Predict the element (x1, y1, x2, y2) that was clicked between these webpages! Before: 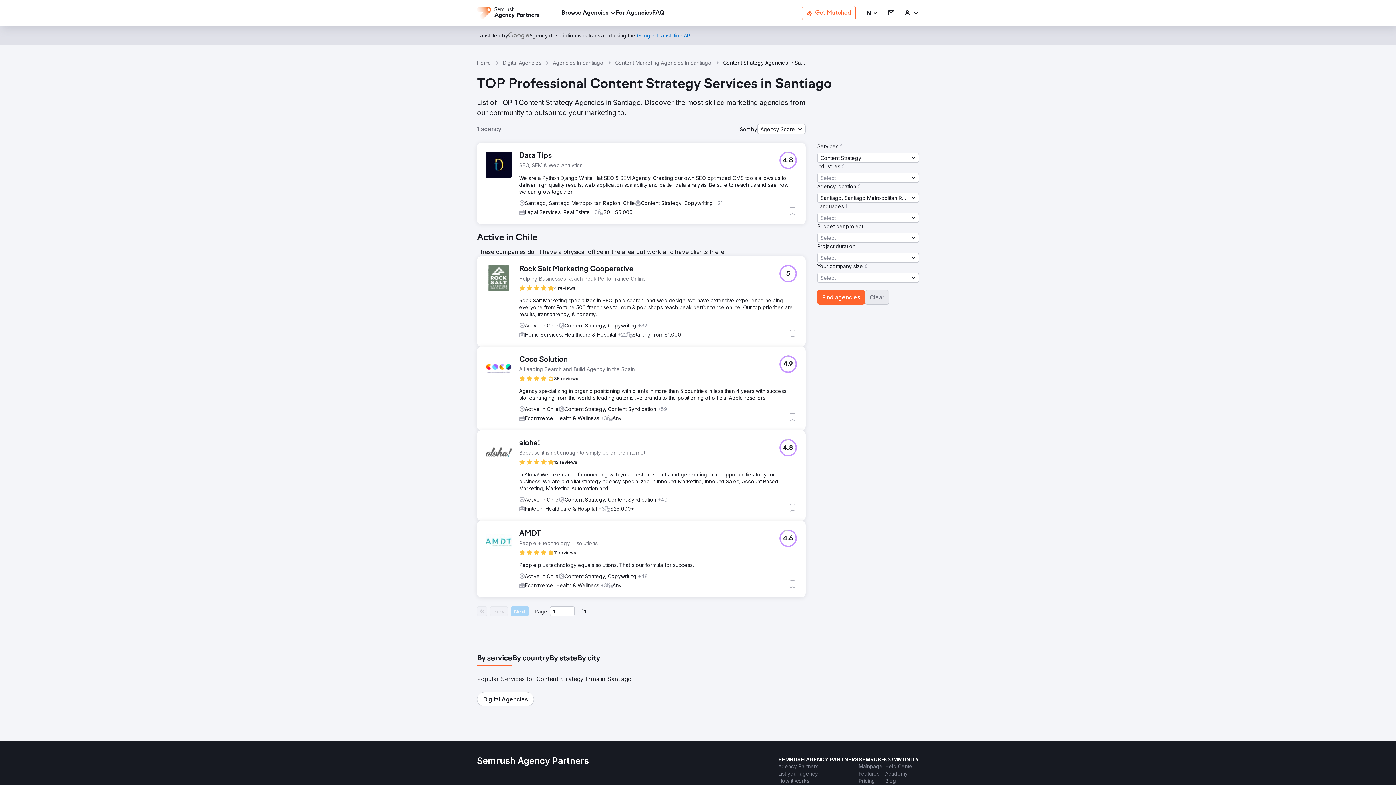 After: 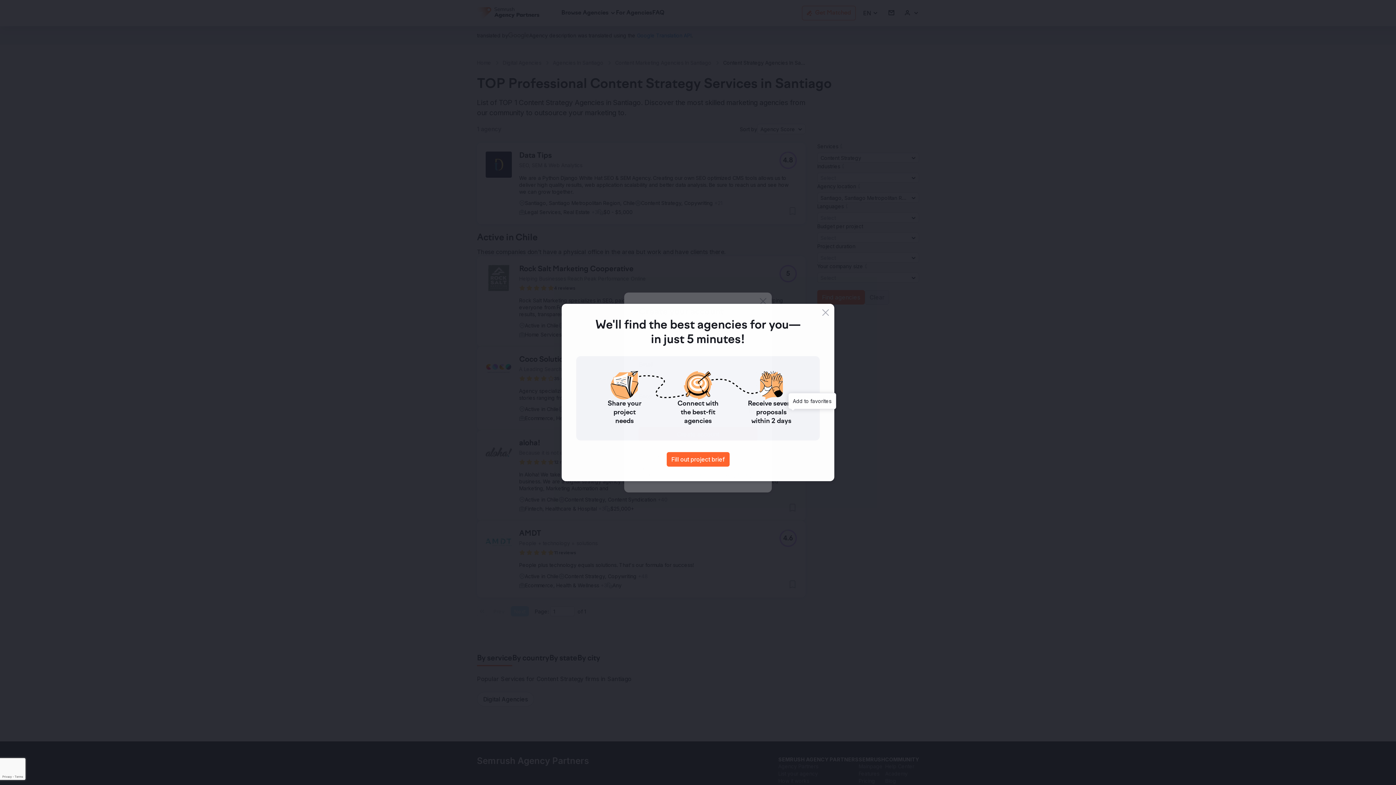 Action: label: Add to favorites bbox: (788, 413, 797, 421)